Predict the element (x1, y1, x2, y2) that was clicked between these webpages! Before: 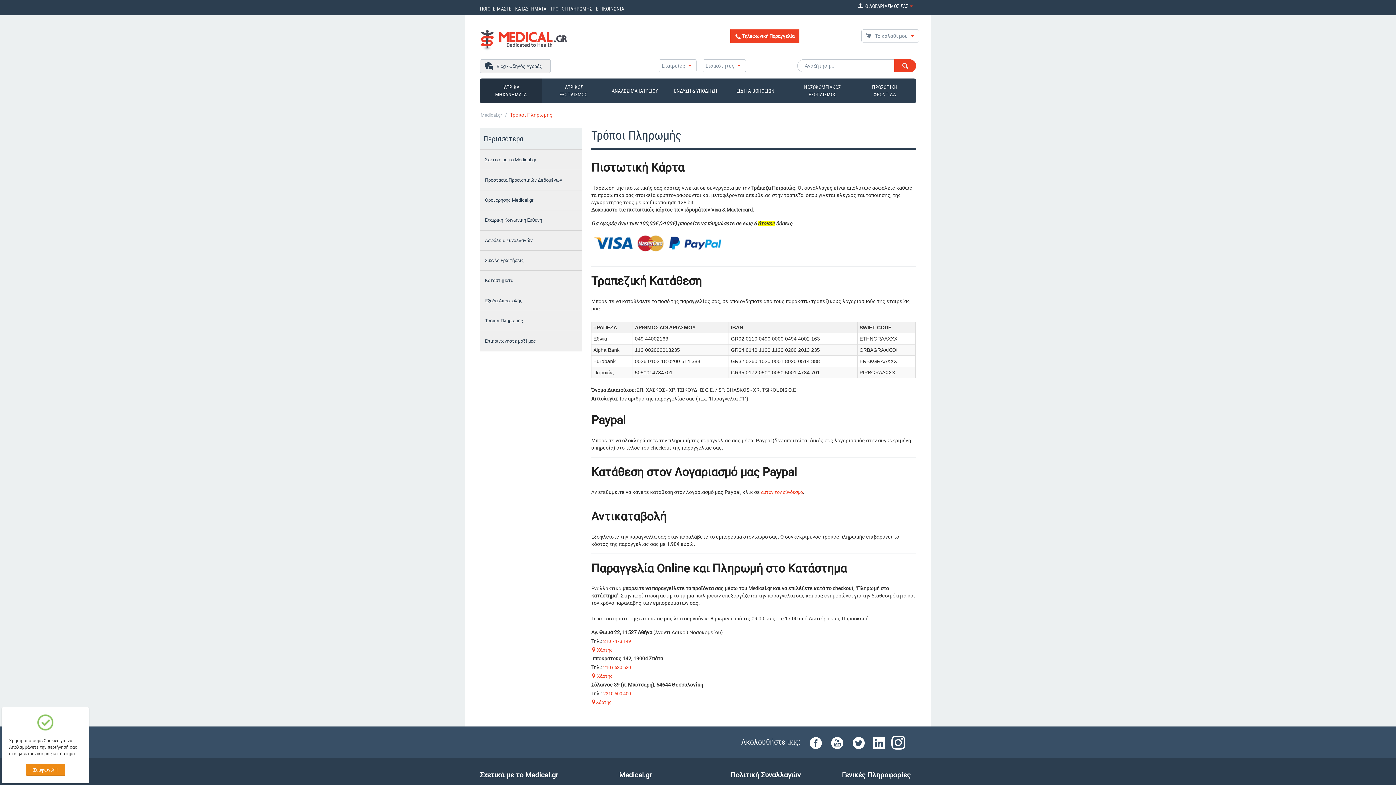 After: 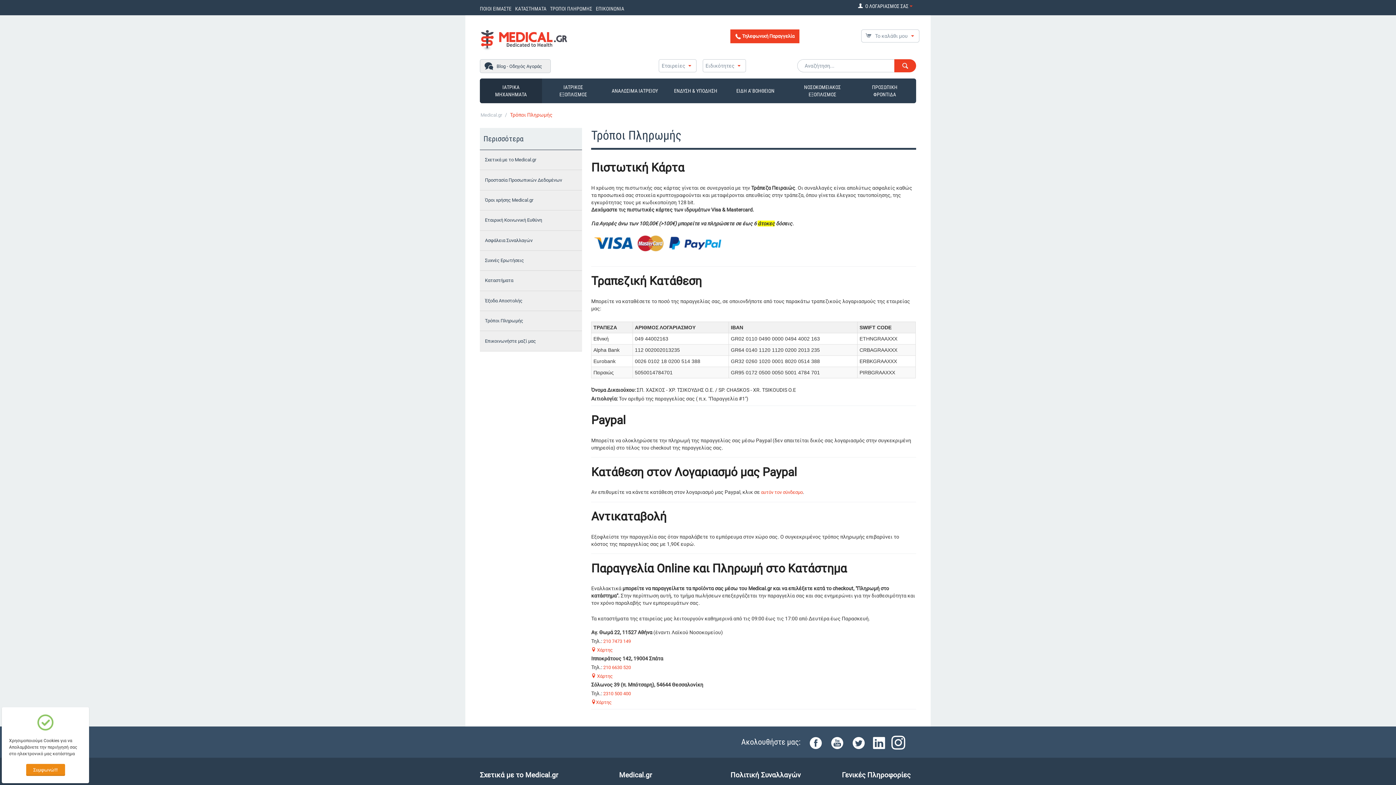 Action: bbox: (872, 736, 886, 749)